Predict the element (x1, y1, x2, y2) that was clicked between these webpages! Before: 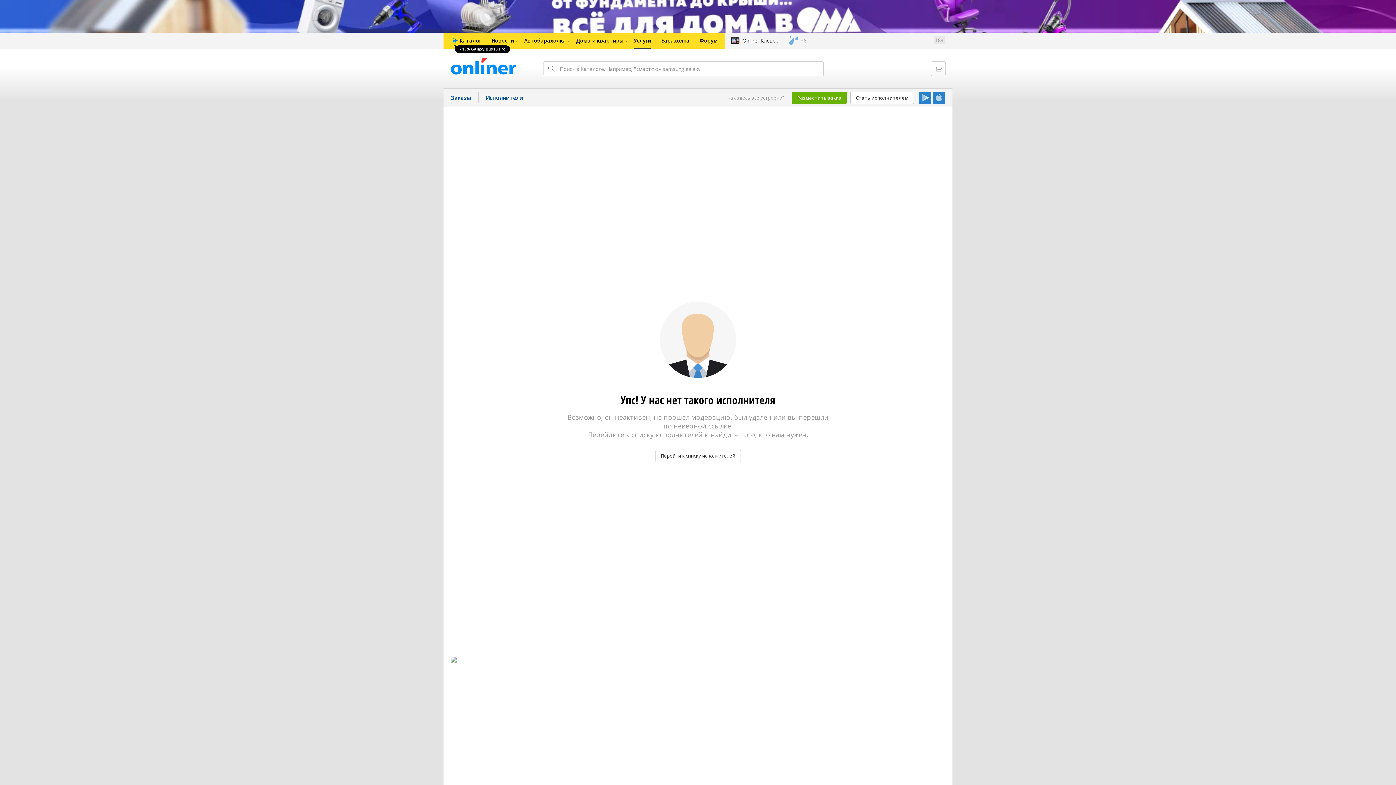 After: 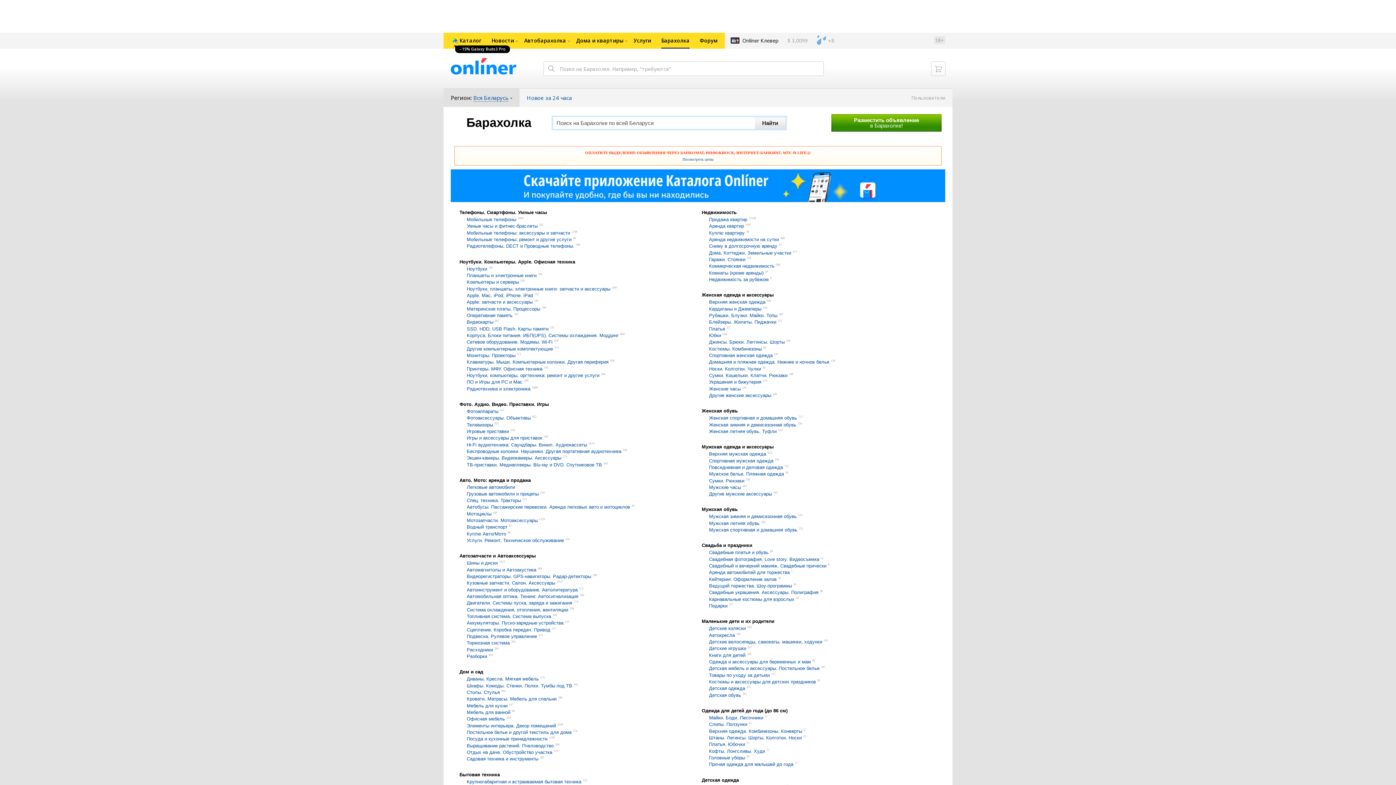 Action: label: Барахолка bbox: (656, 32, 694, 48)